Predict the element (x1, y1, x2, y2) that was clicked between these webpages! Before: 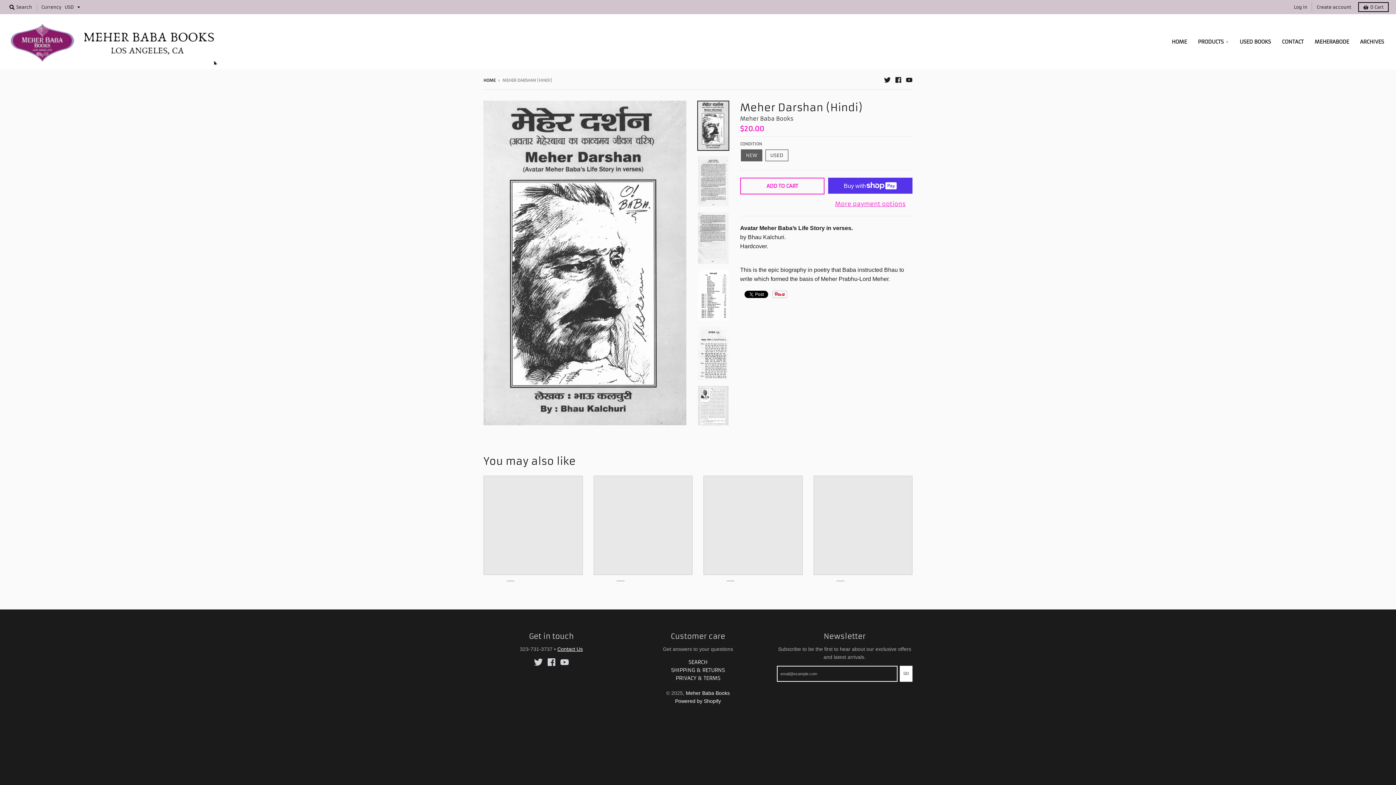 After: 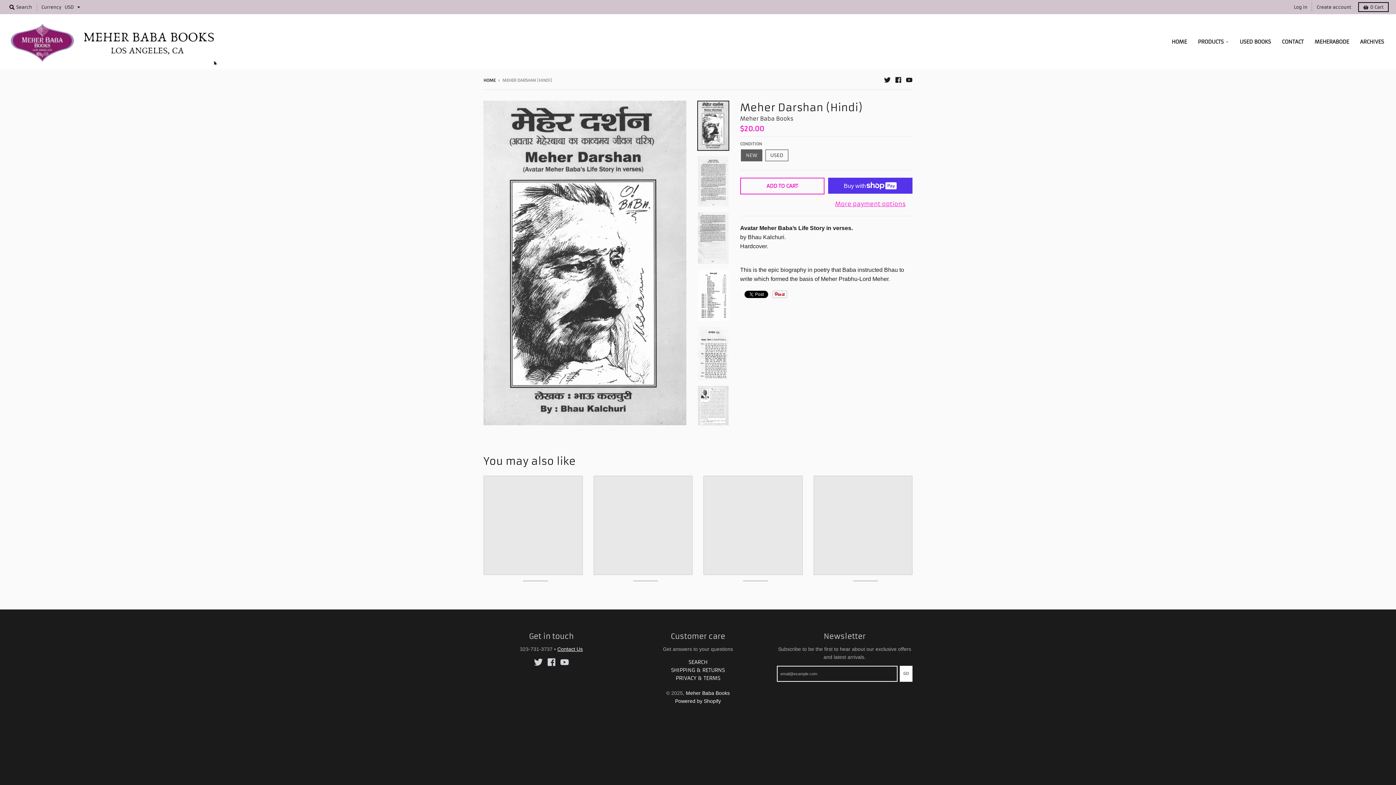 Action: bbox: (703, 476, 802, 575)